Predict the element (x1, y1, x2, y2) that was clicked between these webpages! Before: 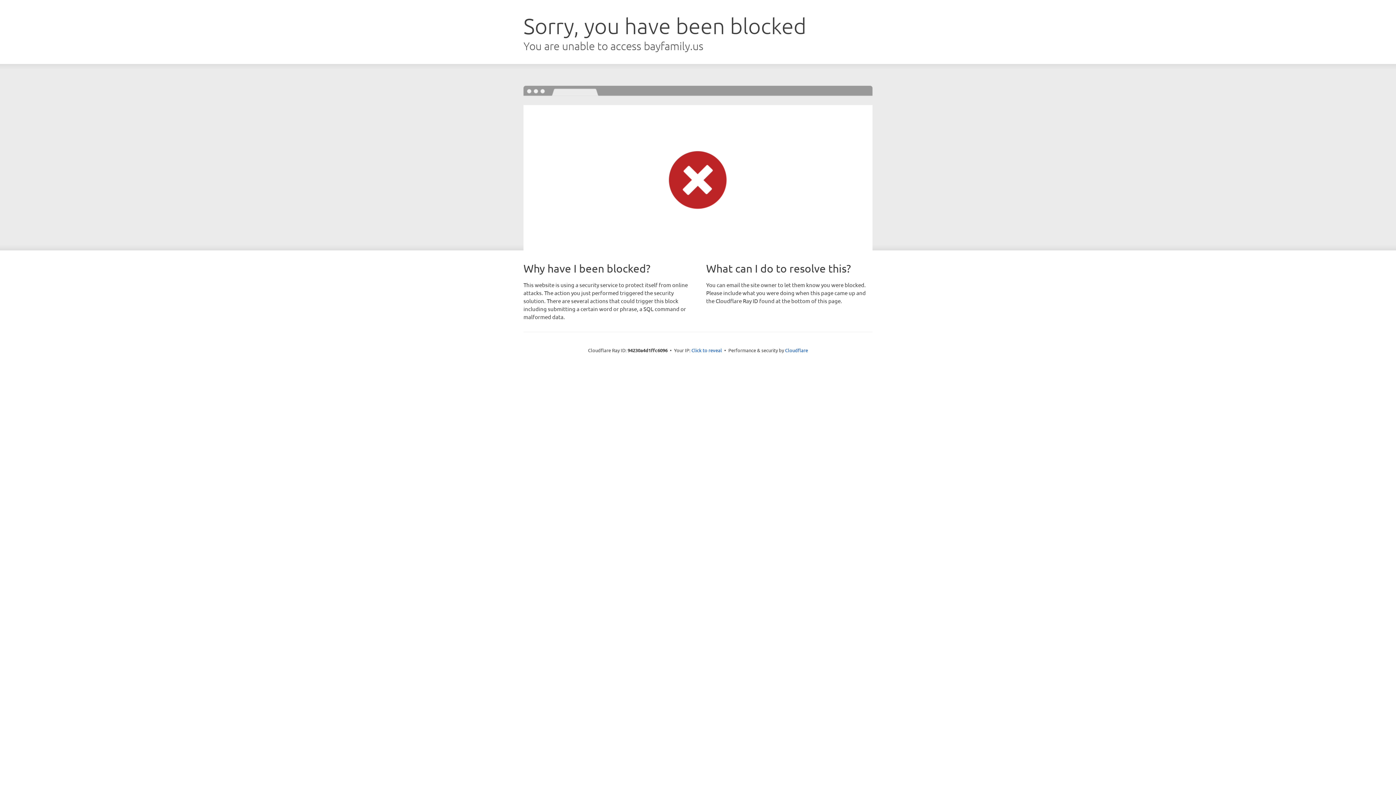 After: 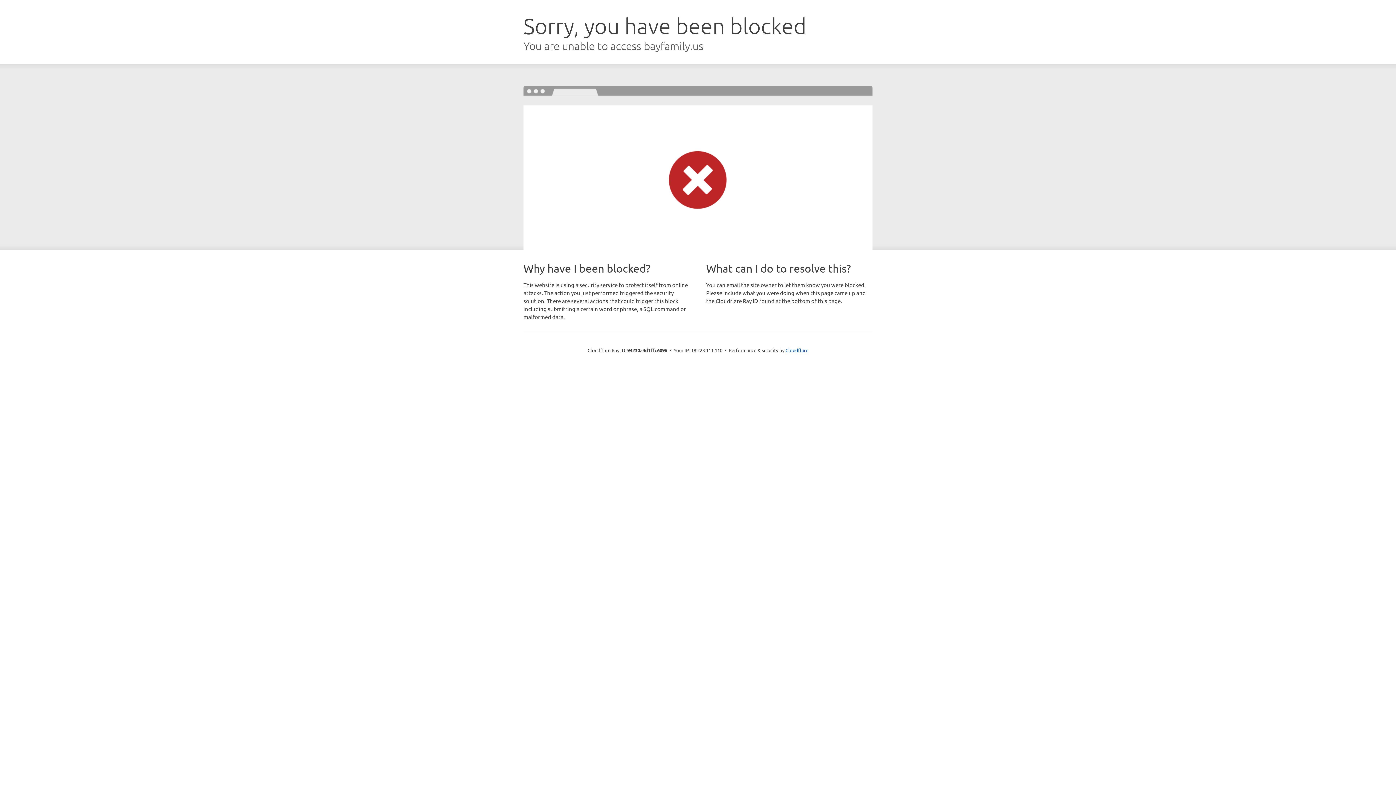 Action: bbox: (691, 346, 722, 353) label: Click to reveal